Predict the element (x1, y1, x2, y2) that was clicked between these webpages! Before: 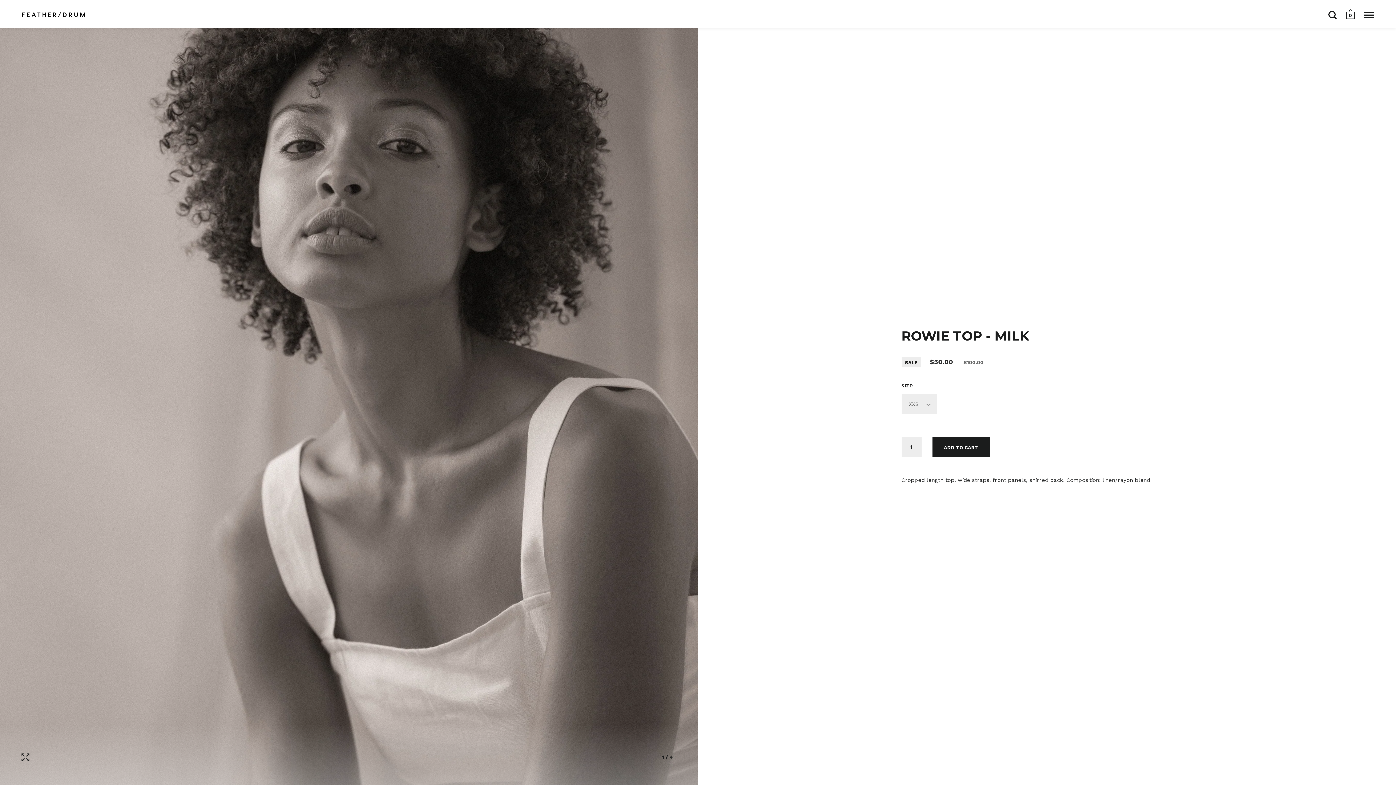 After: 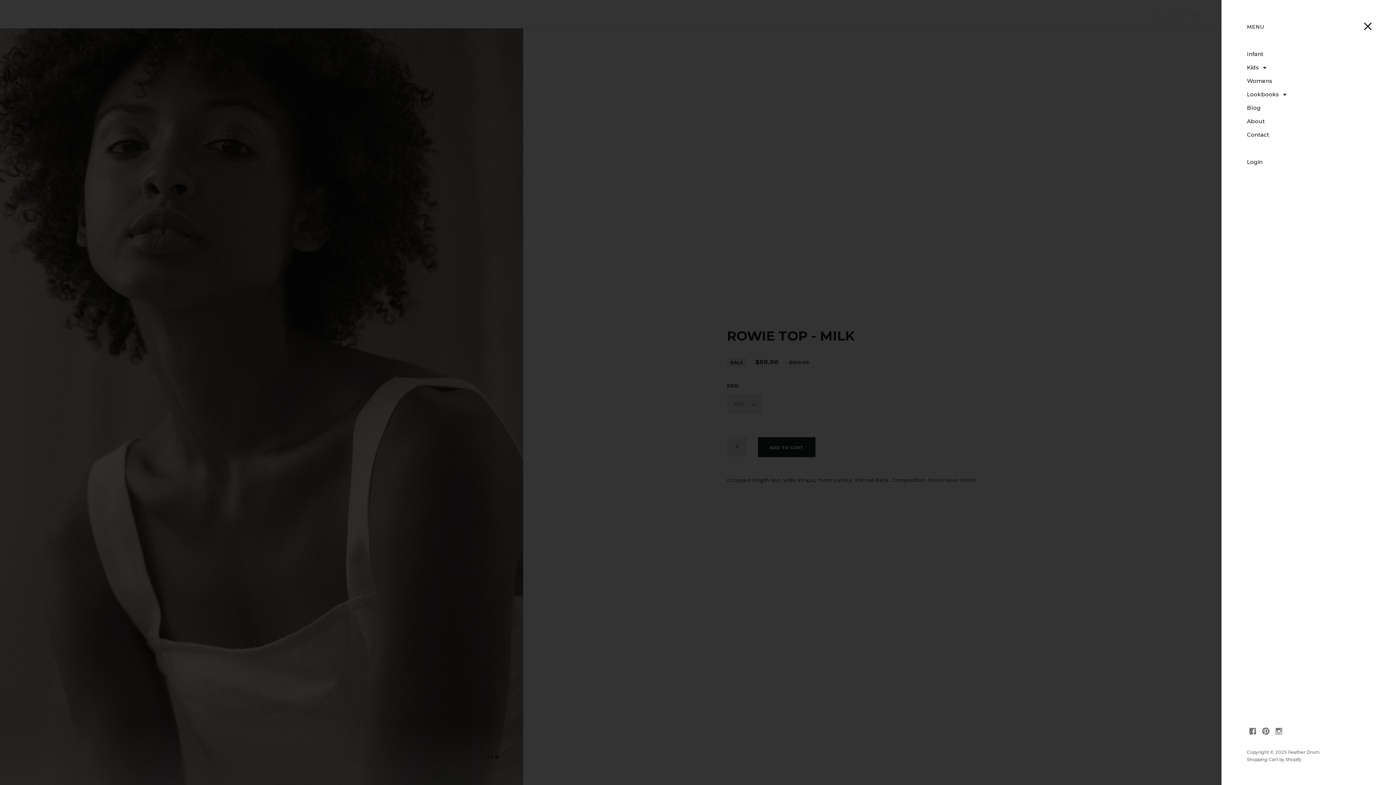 Action: label: Open menu bbox: (1364, 10, 1374, 18)